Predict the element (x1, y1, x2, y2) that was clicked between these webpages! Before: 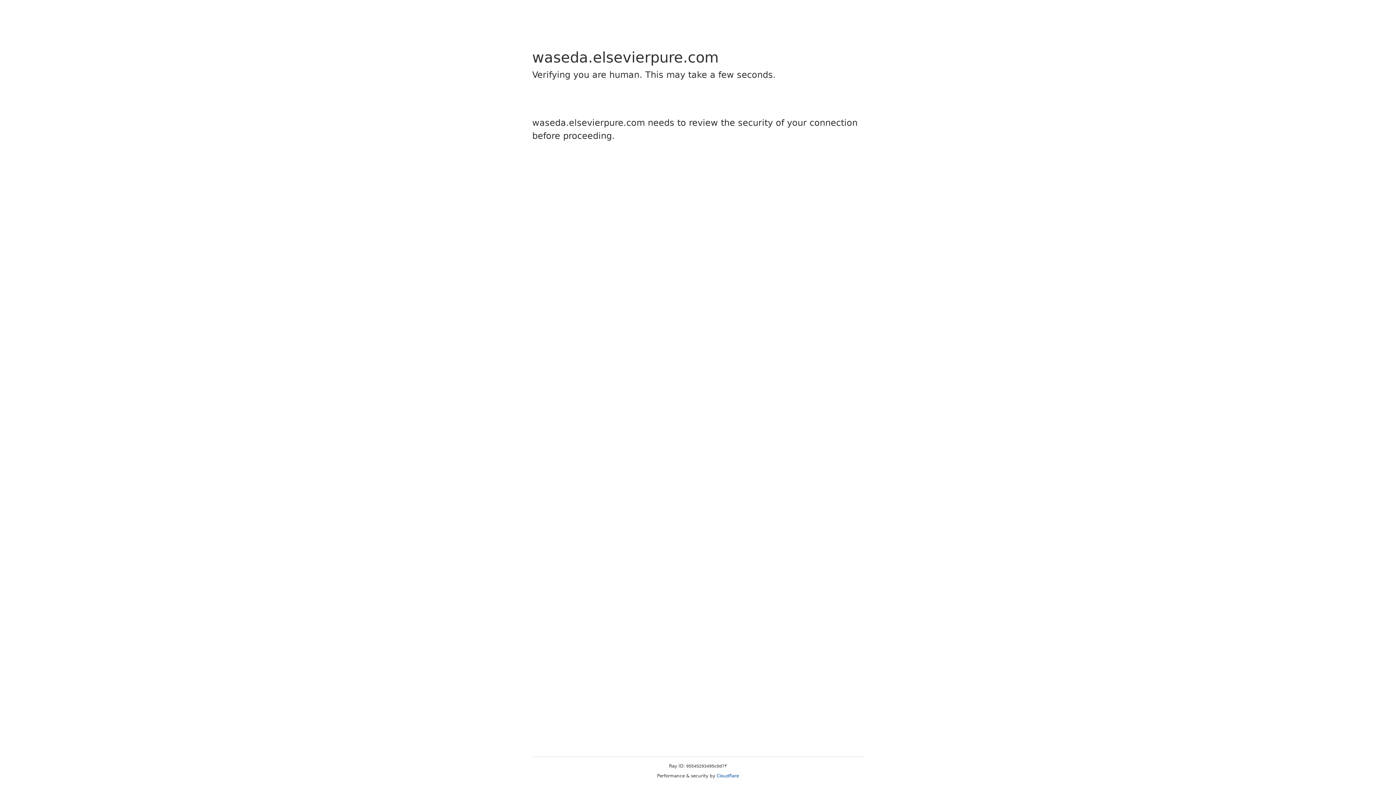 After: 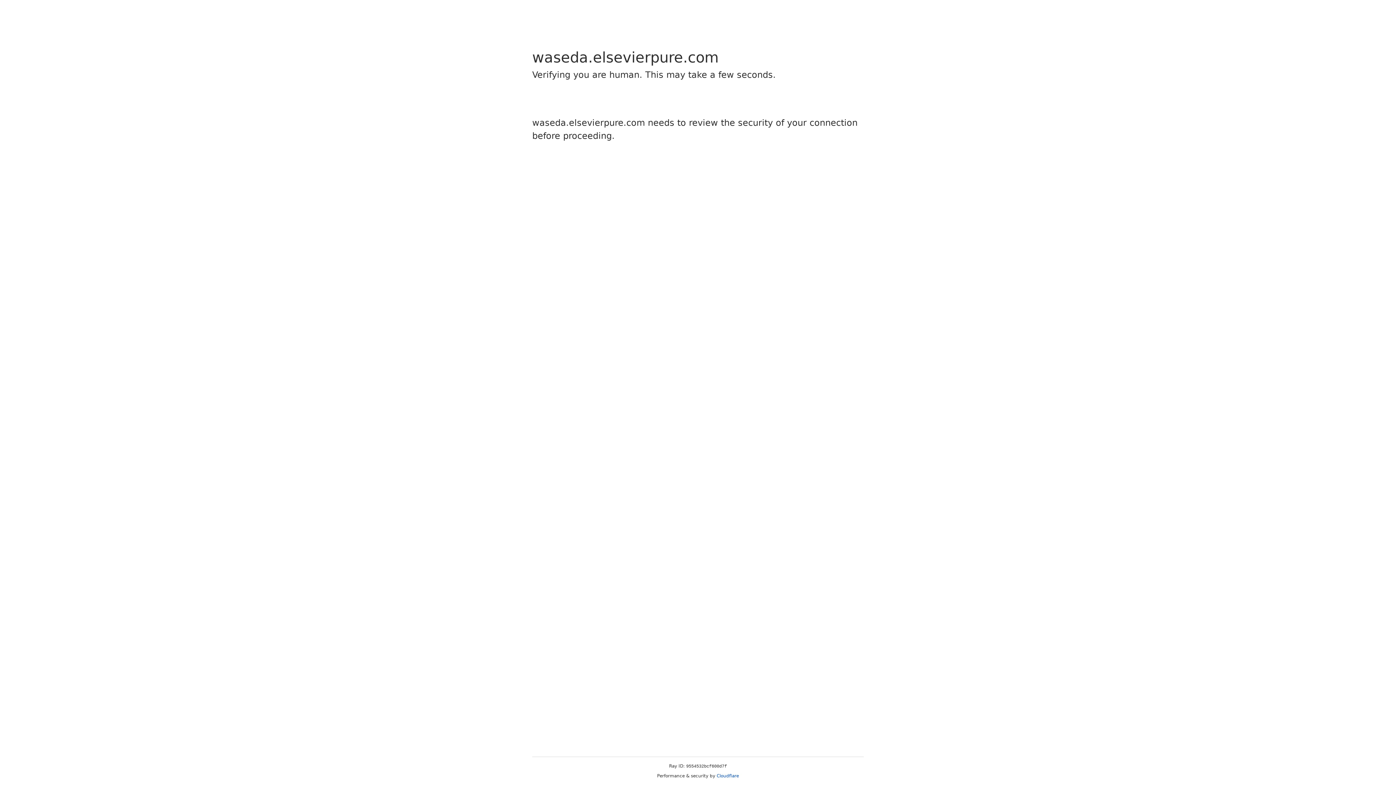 Action: bbox: (716, 773, 739, 778) label: Cloudflare